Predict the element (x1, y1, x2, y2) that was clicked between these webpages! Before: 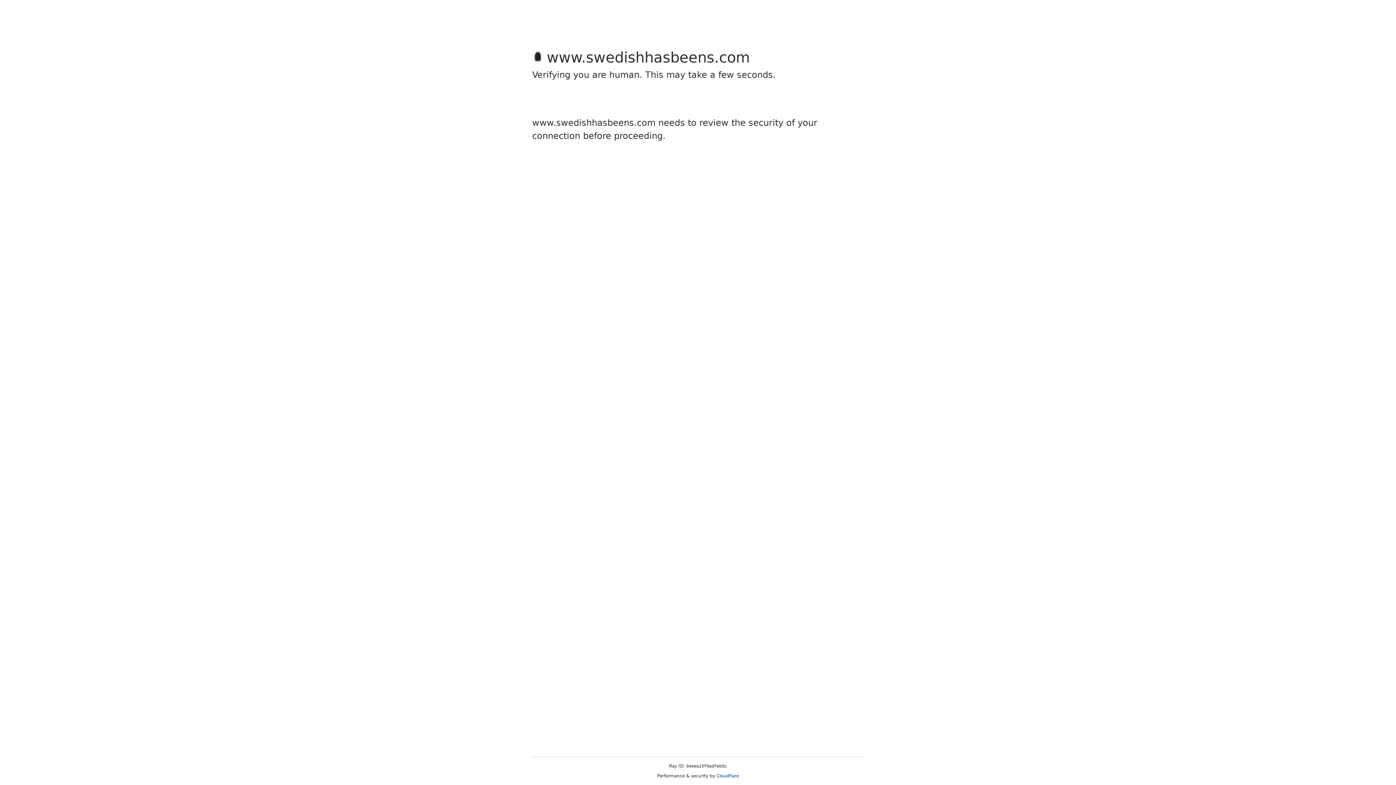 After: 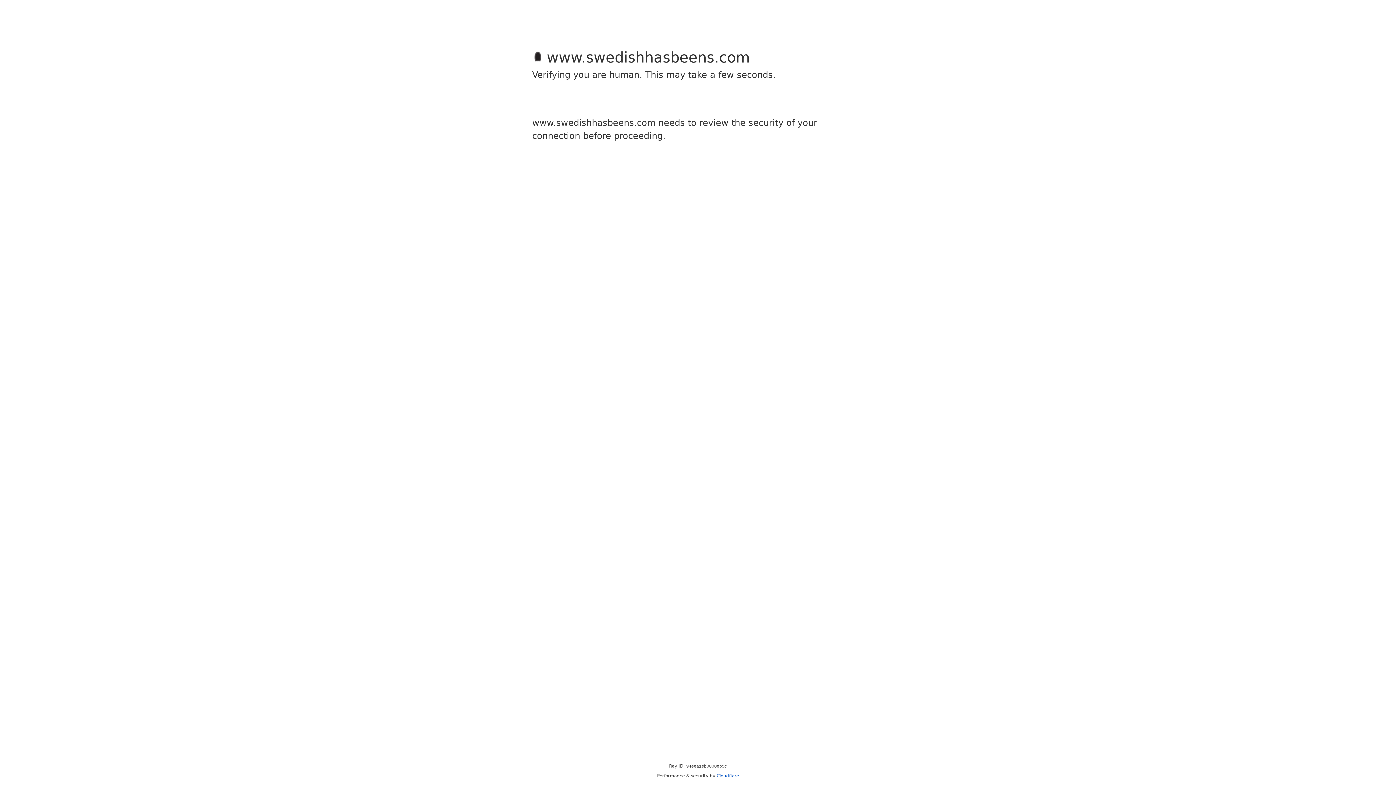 Action: bbox: (716, 773, 739, 778) label: Cloudflare